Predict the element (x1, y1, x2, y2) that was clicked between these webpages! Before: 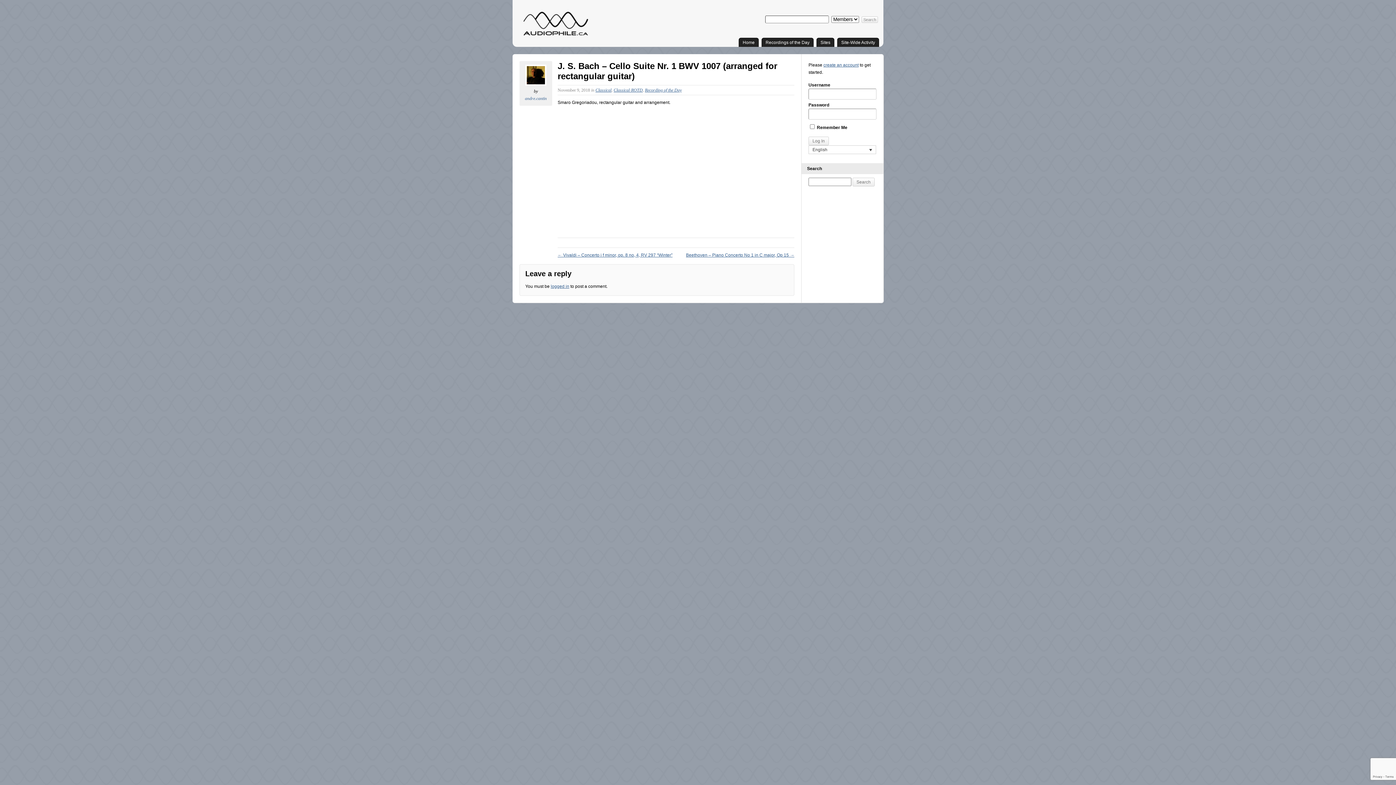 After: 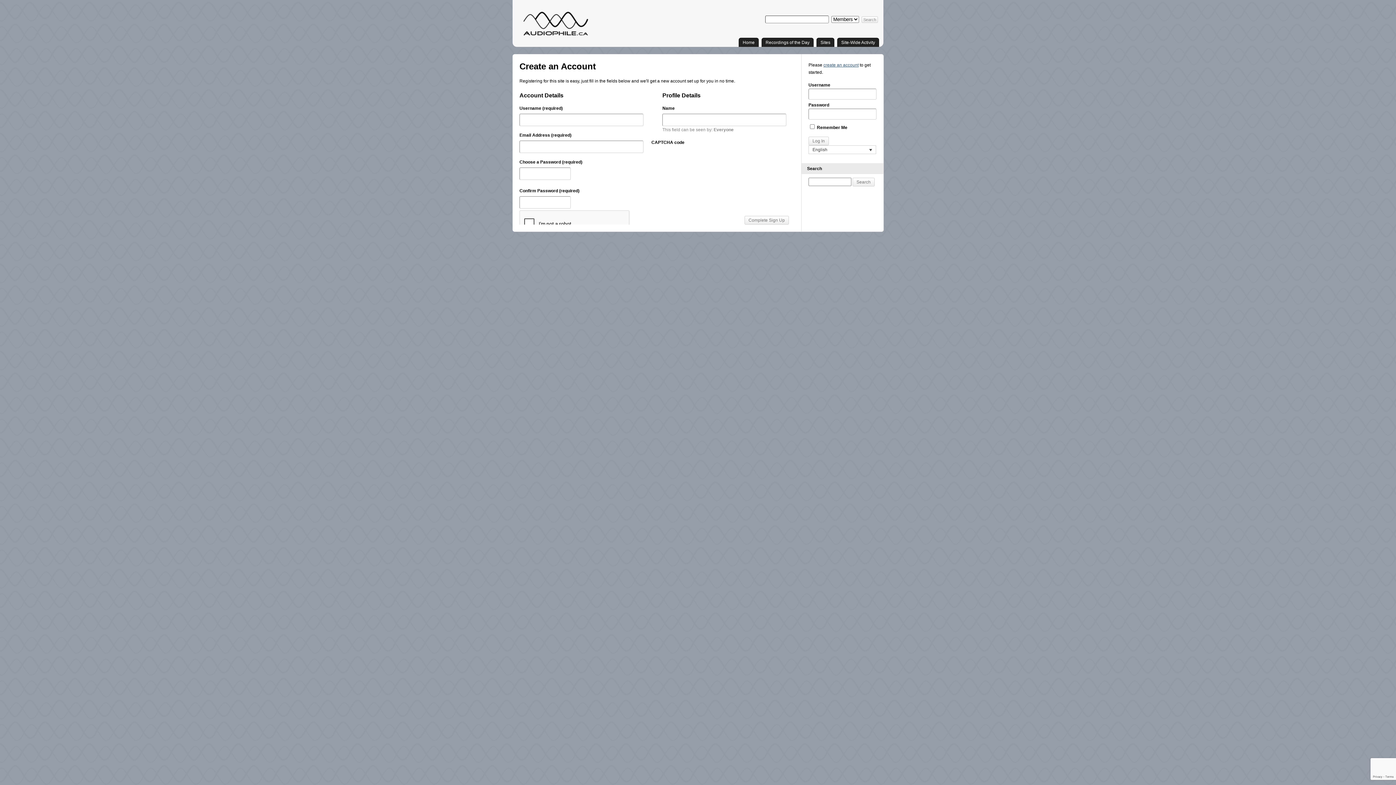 Action: bbox: (525, 96, 546, 101) label: andre.cantin